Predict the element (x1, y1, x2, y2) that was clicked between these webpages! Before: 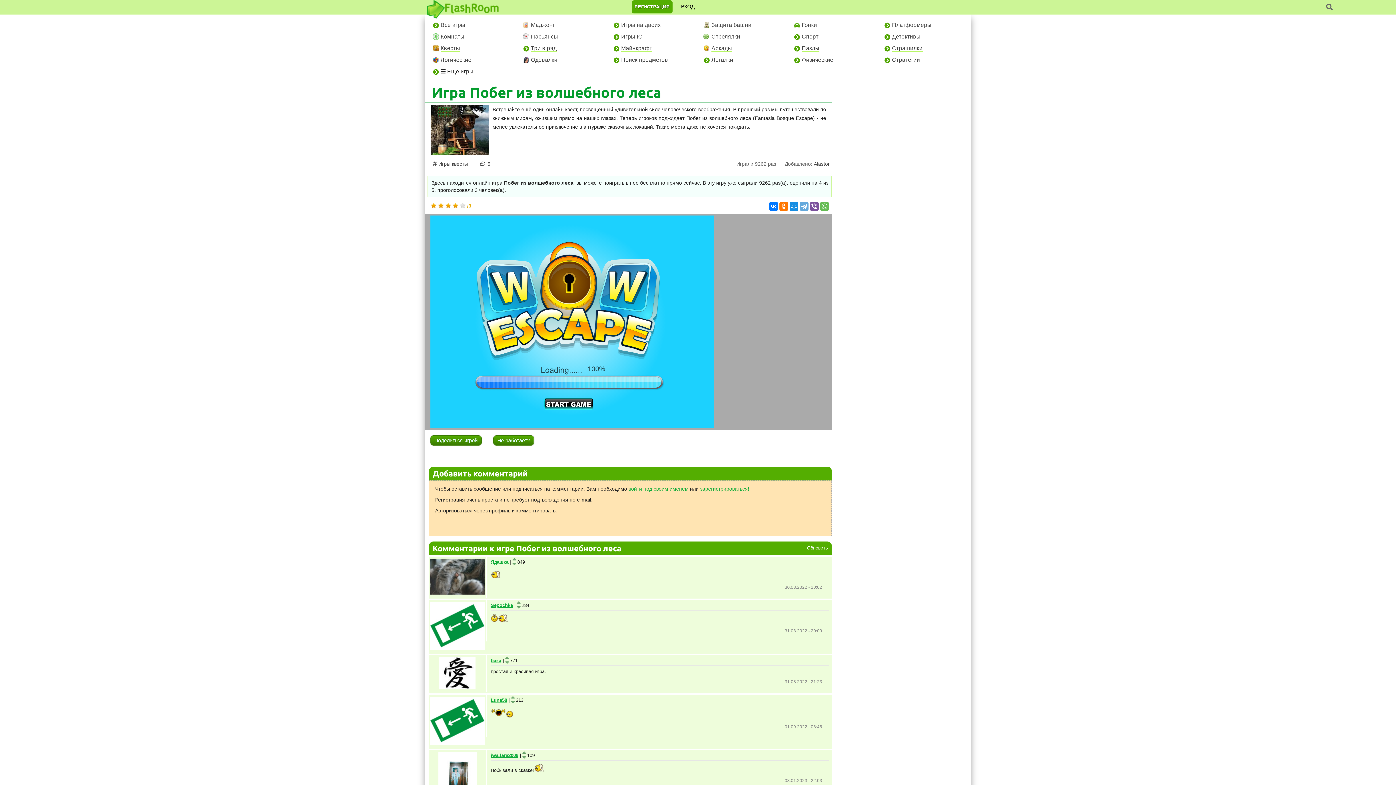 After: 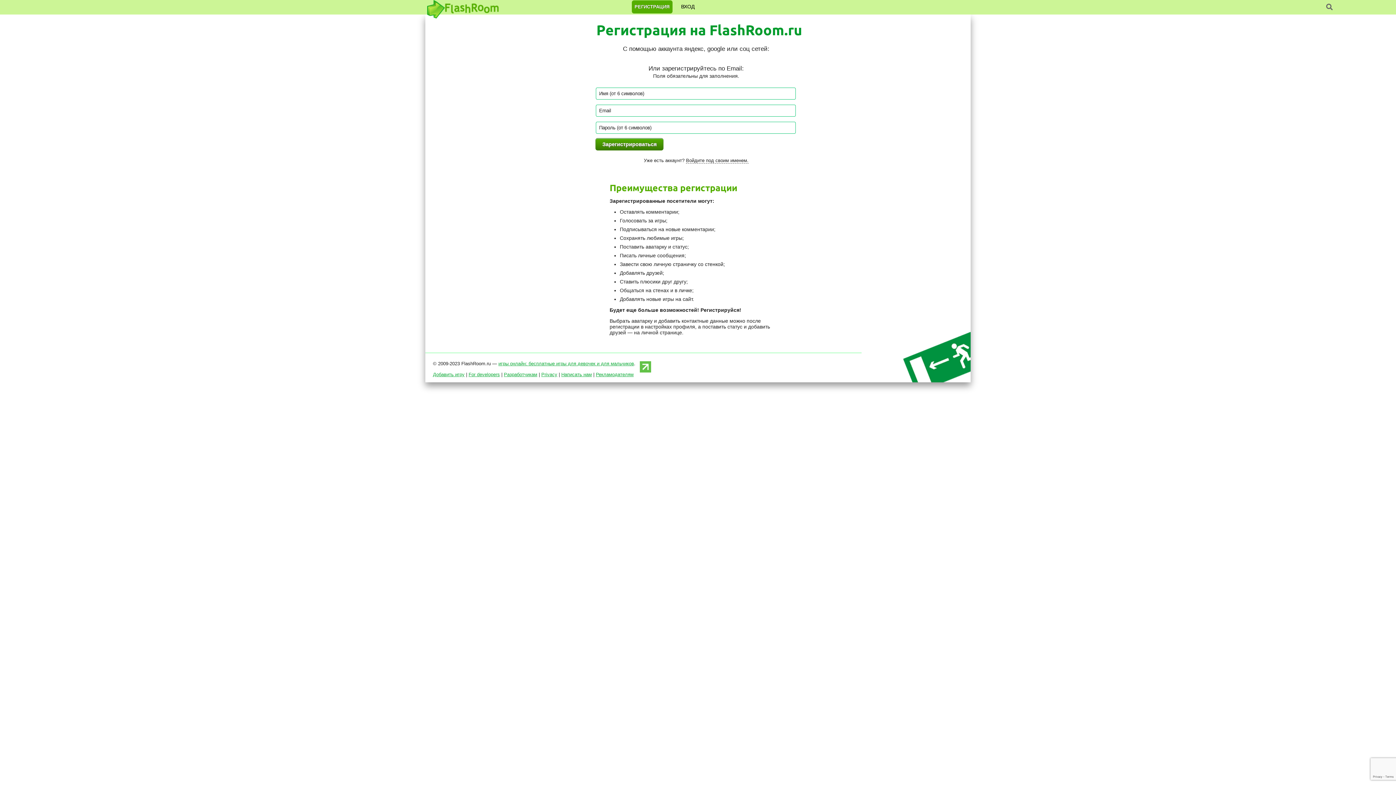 Action: label: РЕГИСТРАЦИЯ bbox: (631, 0, 672, 13)